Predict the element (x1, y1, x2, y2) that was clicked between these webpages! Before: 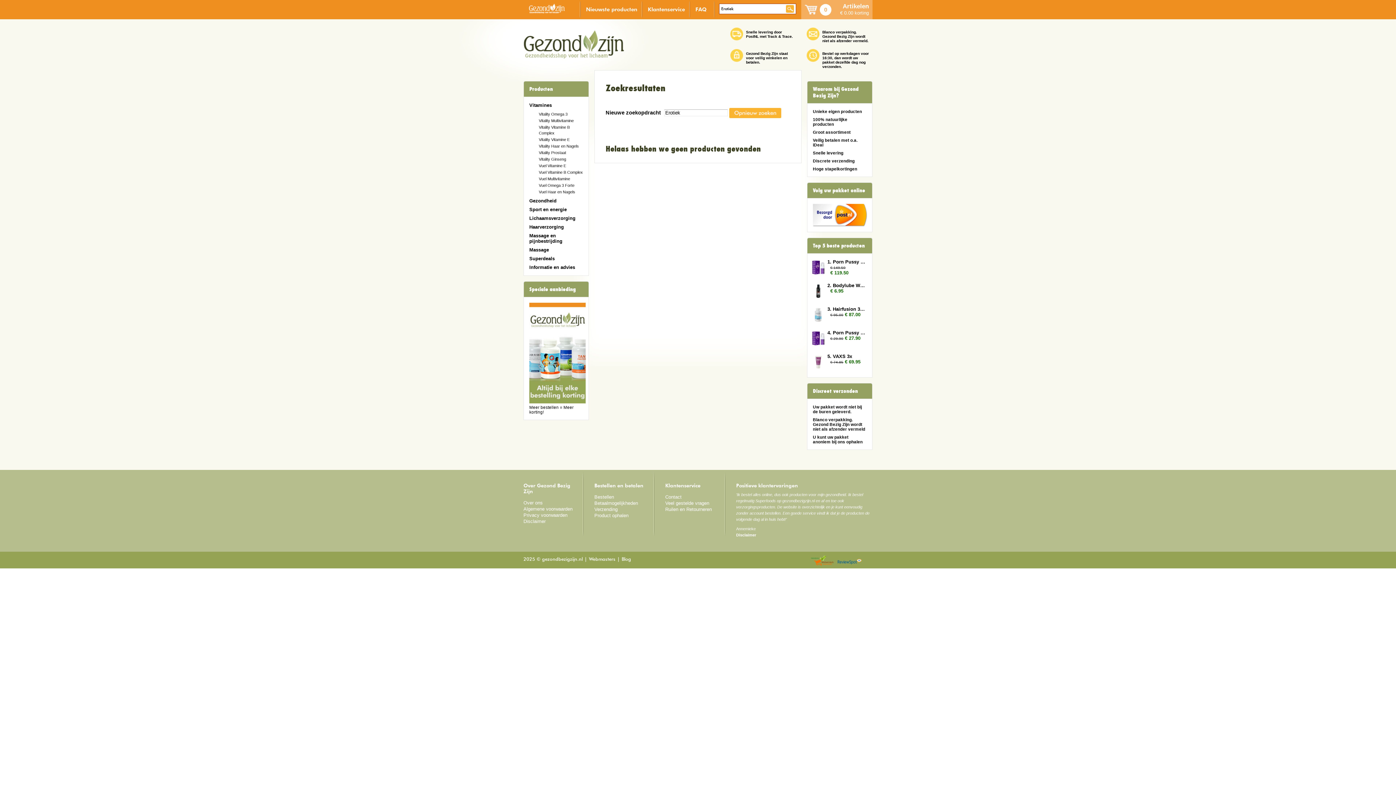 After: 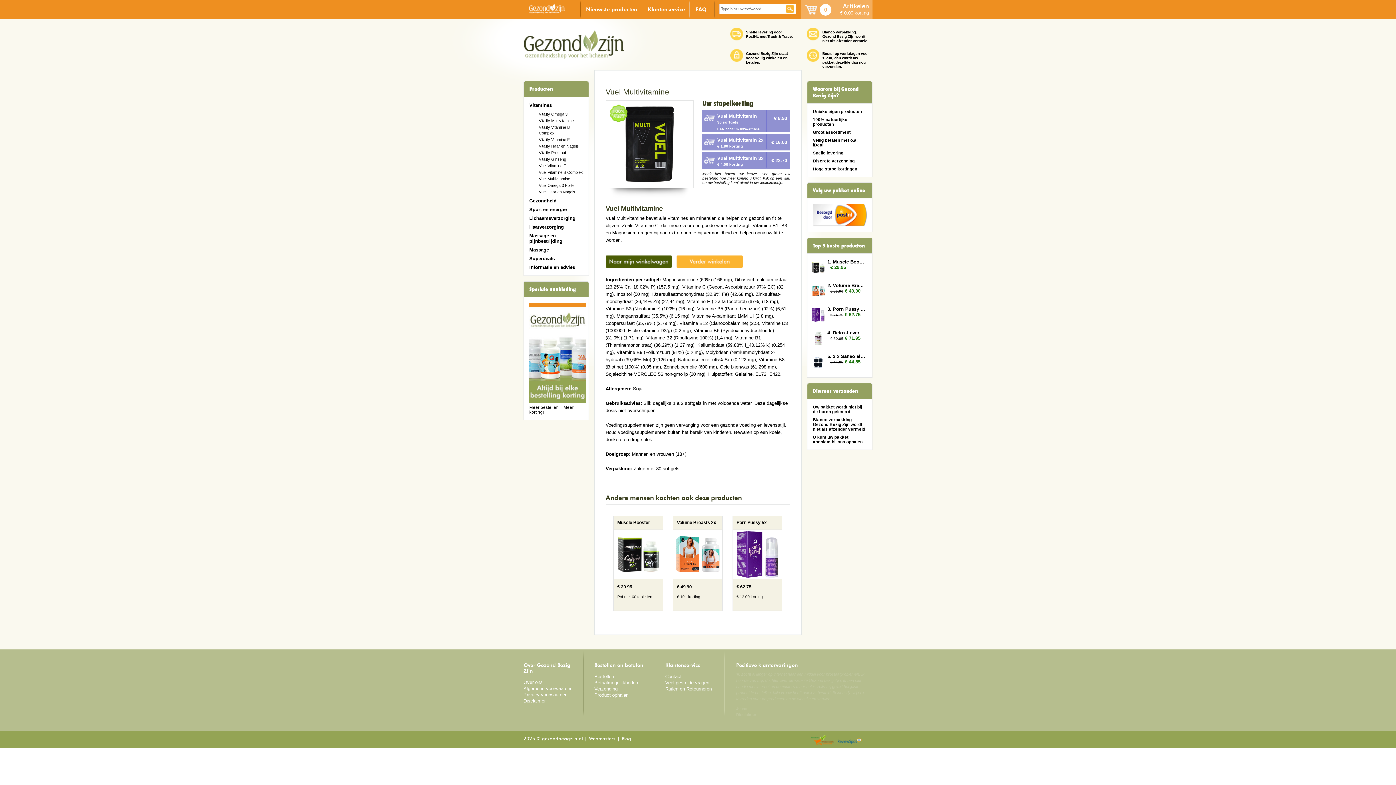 Action: bbox: (538, 176, 570, 181) label: Vuel Multivitamine